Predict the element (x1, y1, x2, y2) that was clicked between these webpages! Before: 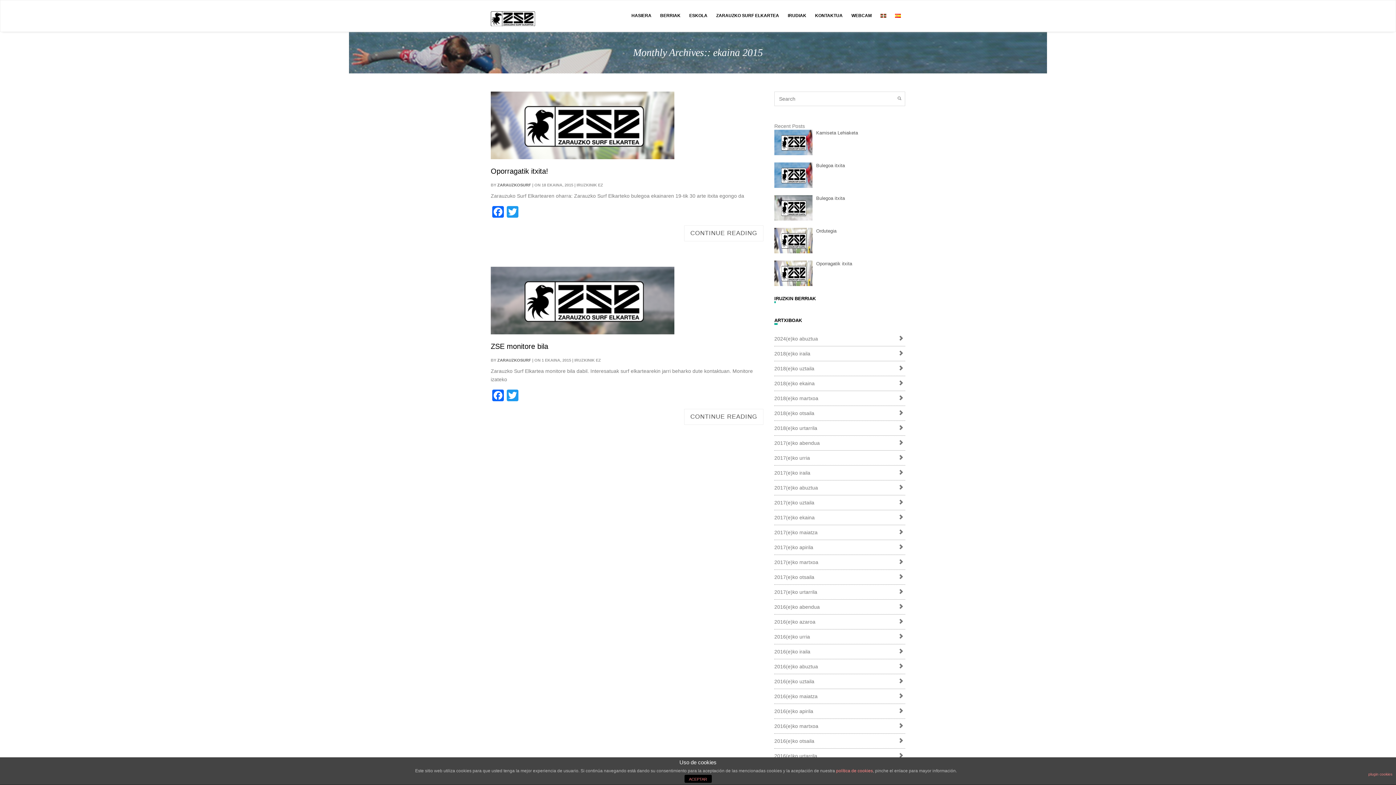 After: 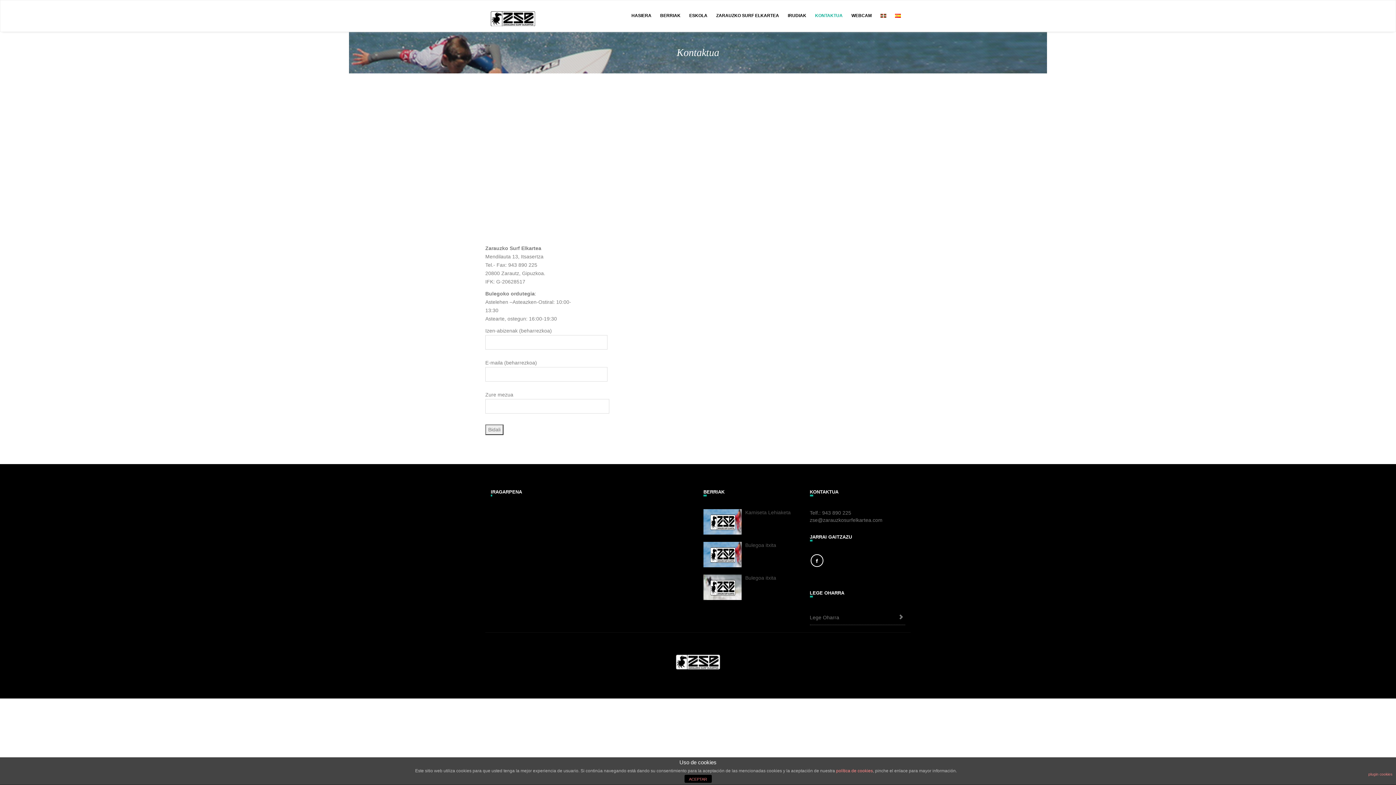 Action: label: KONTAKTUA bbox: (810, 0, 847, 30)